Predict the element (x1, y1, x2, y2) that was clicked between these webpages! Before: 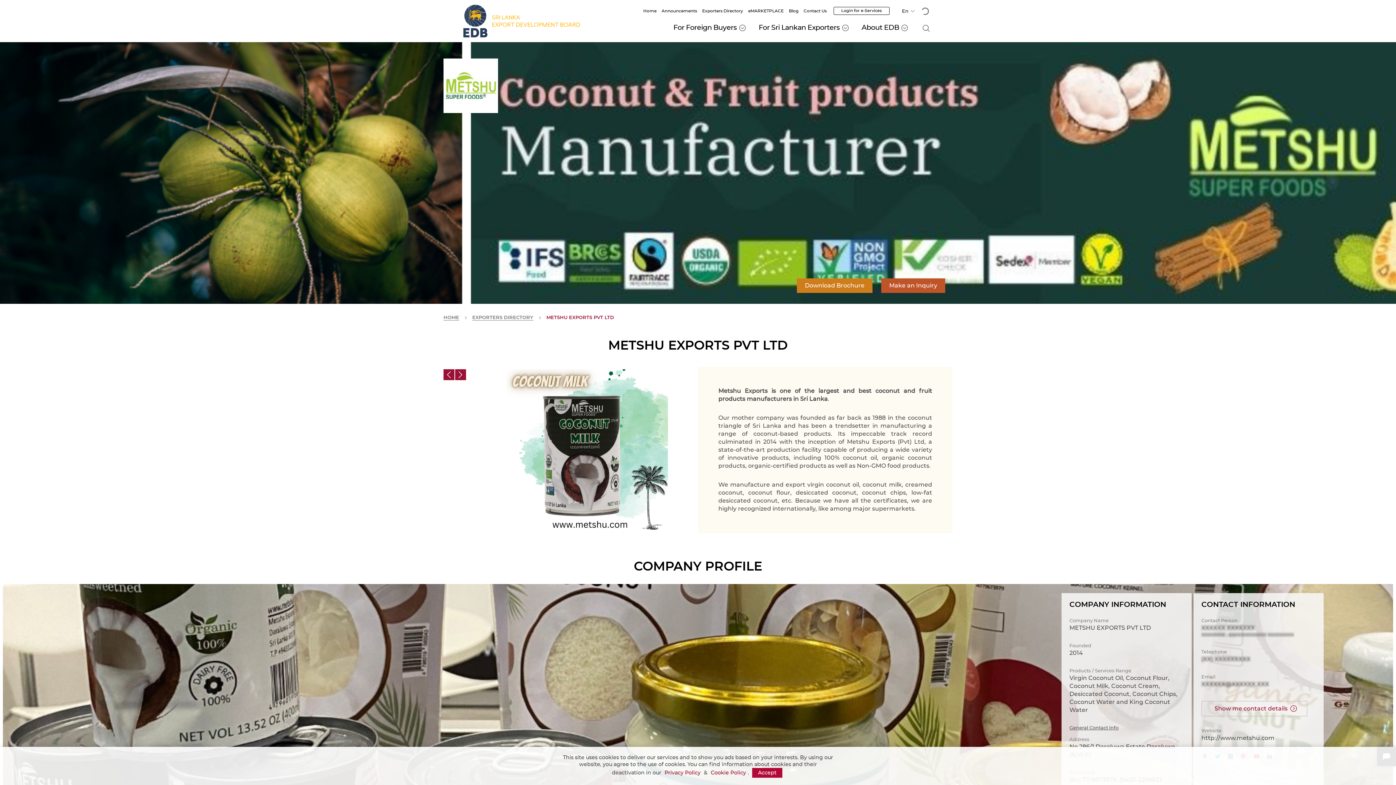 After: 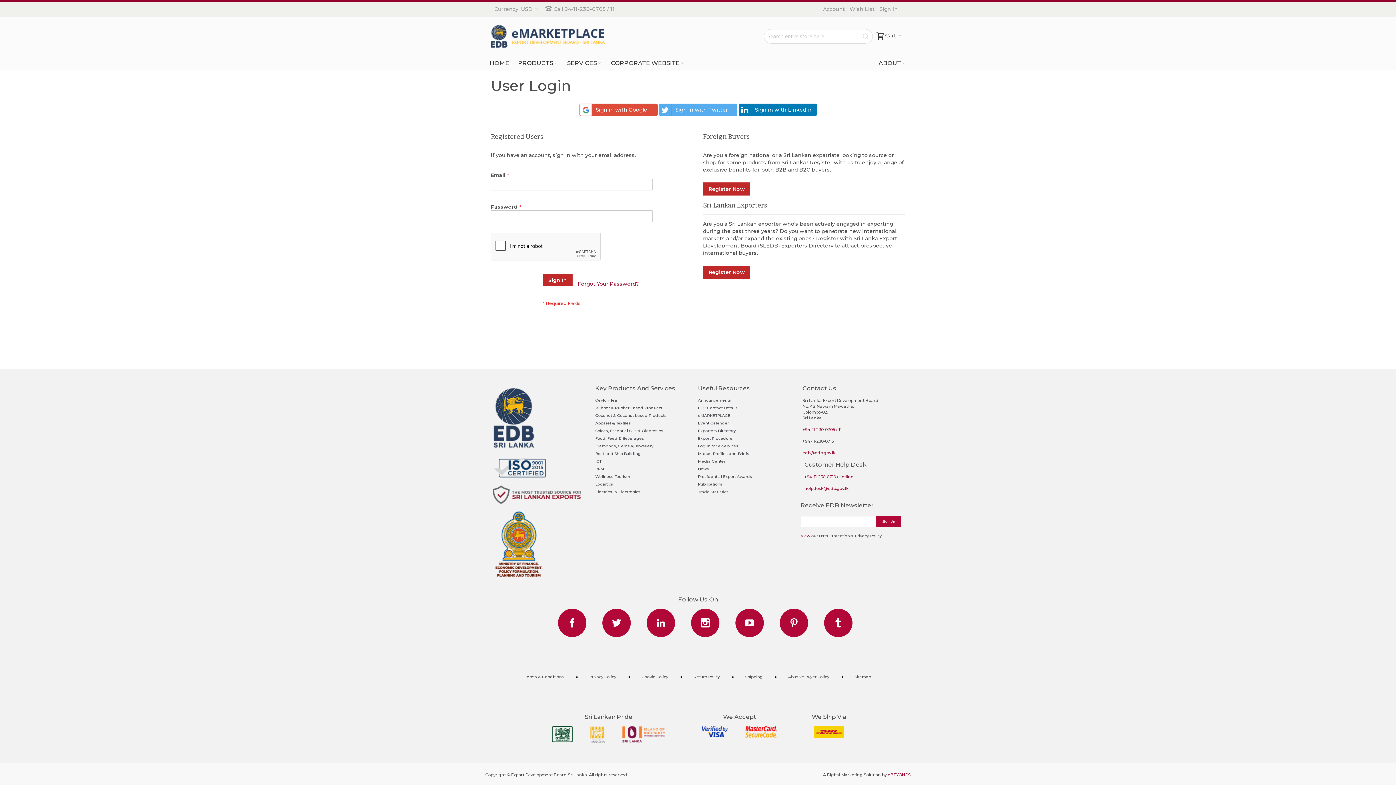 Action: bbox: (833, 6, 889, 14) label: Login for e-Services